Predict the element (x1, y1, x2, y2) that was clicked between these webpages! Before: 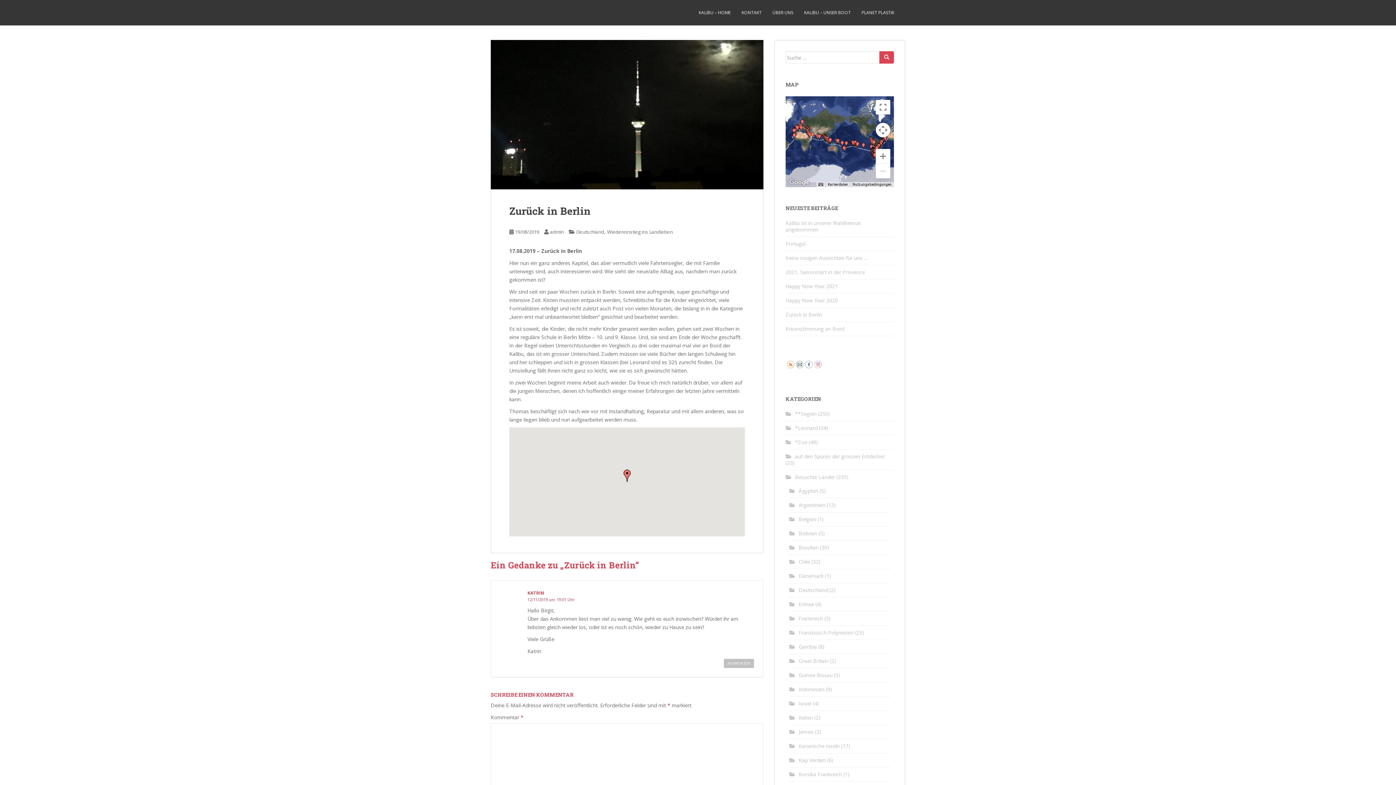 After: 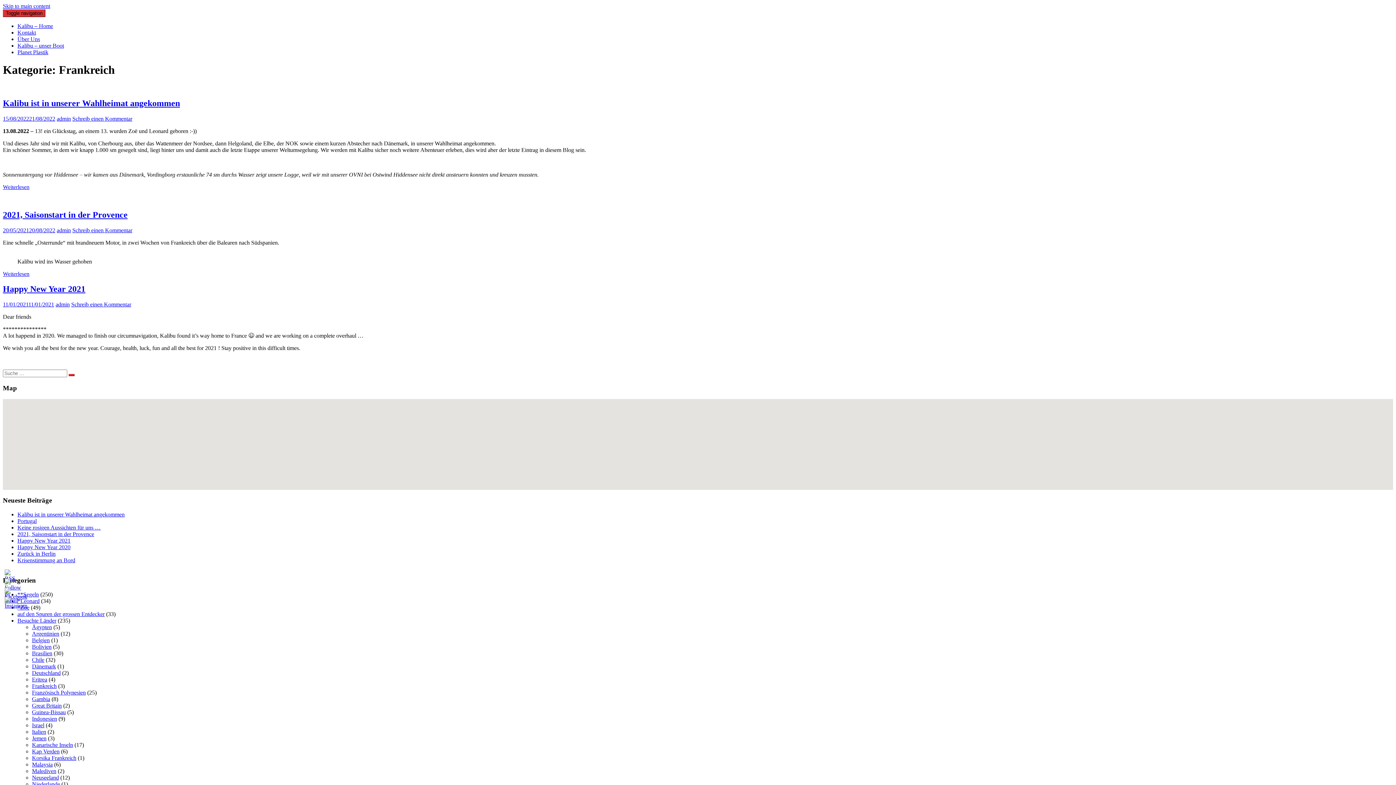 Action: bbox: (798, 615, 823, 622) label: Frankreich